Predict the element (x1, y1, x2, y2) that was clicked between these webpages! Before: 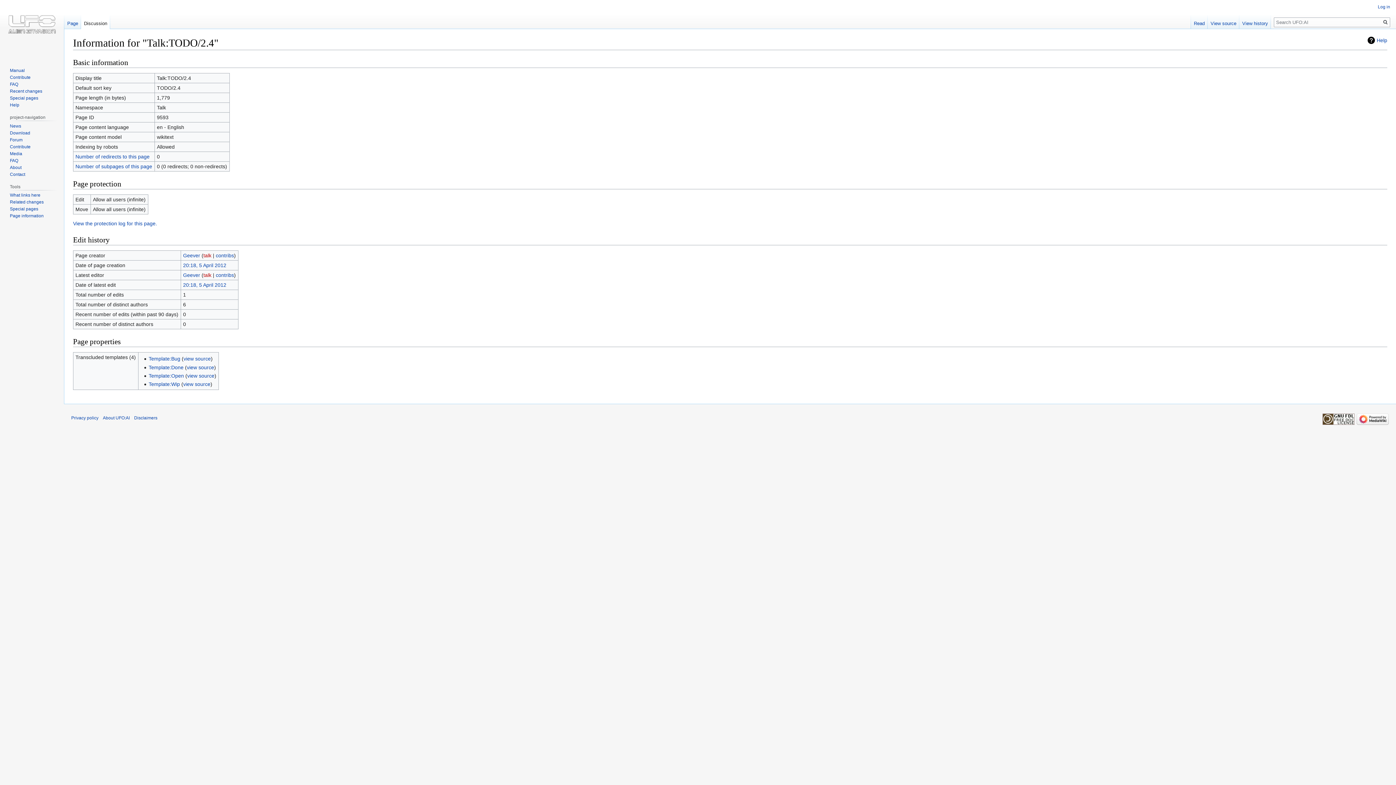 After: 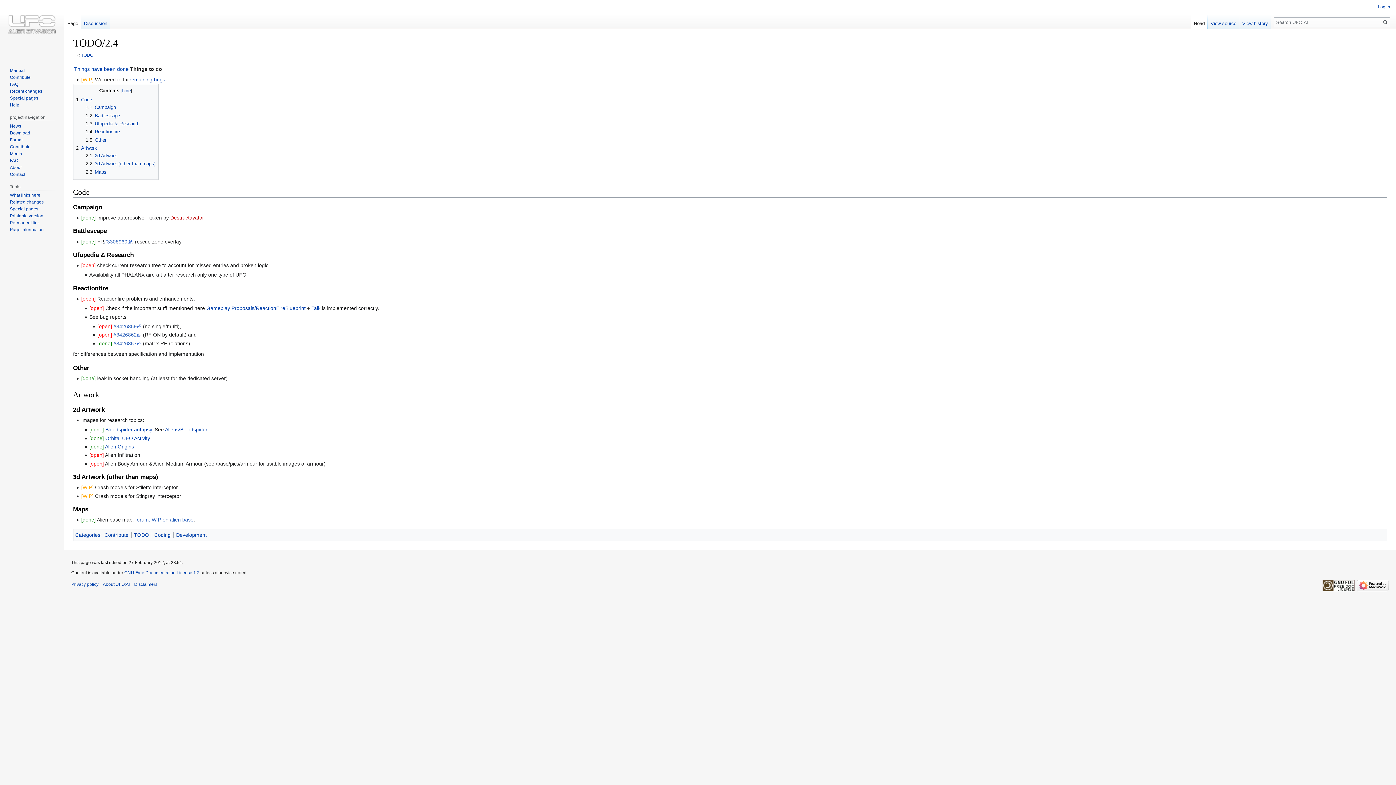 Action: bbox: (64, 14, 81, 29) label: Page